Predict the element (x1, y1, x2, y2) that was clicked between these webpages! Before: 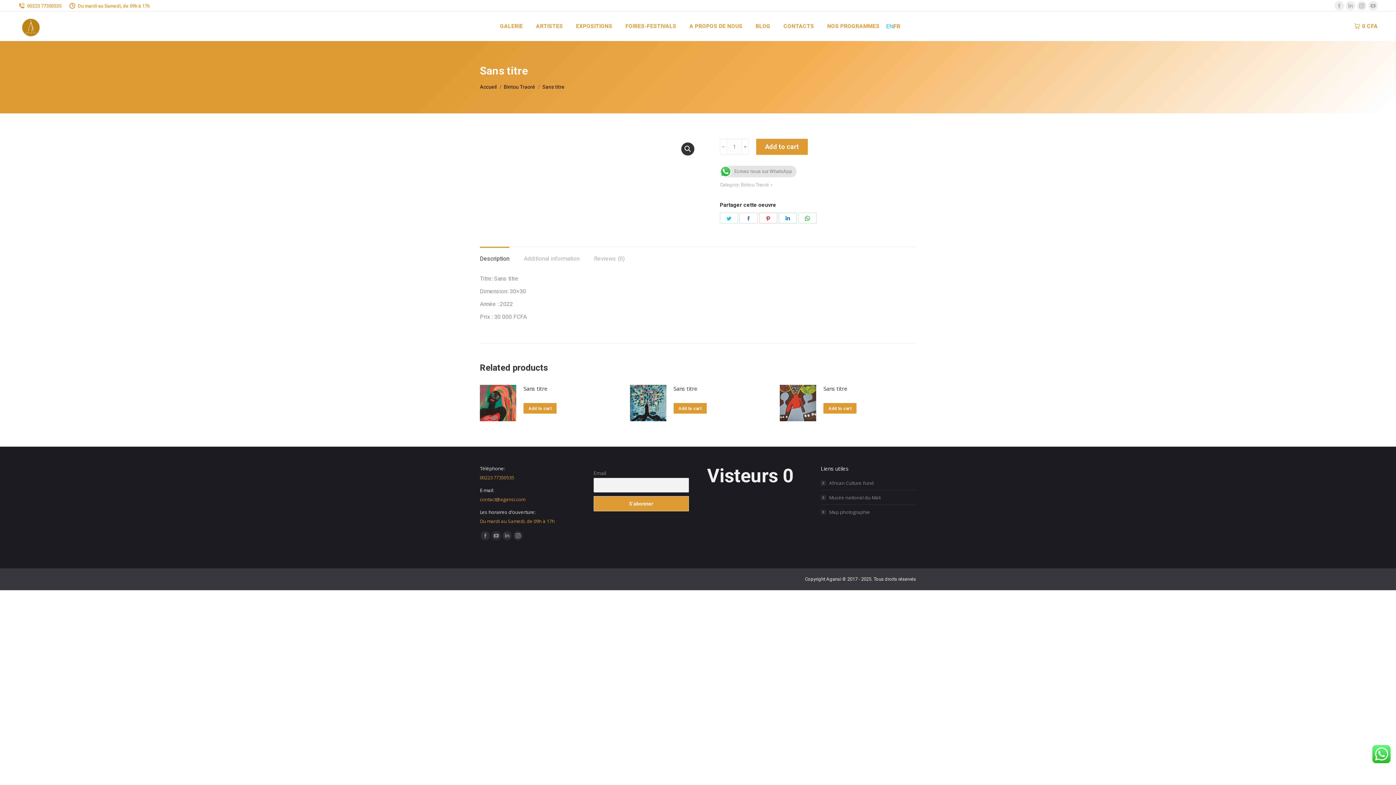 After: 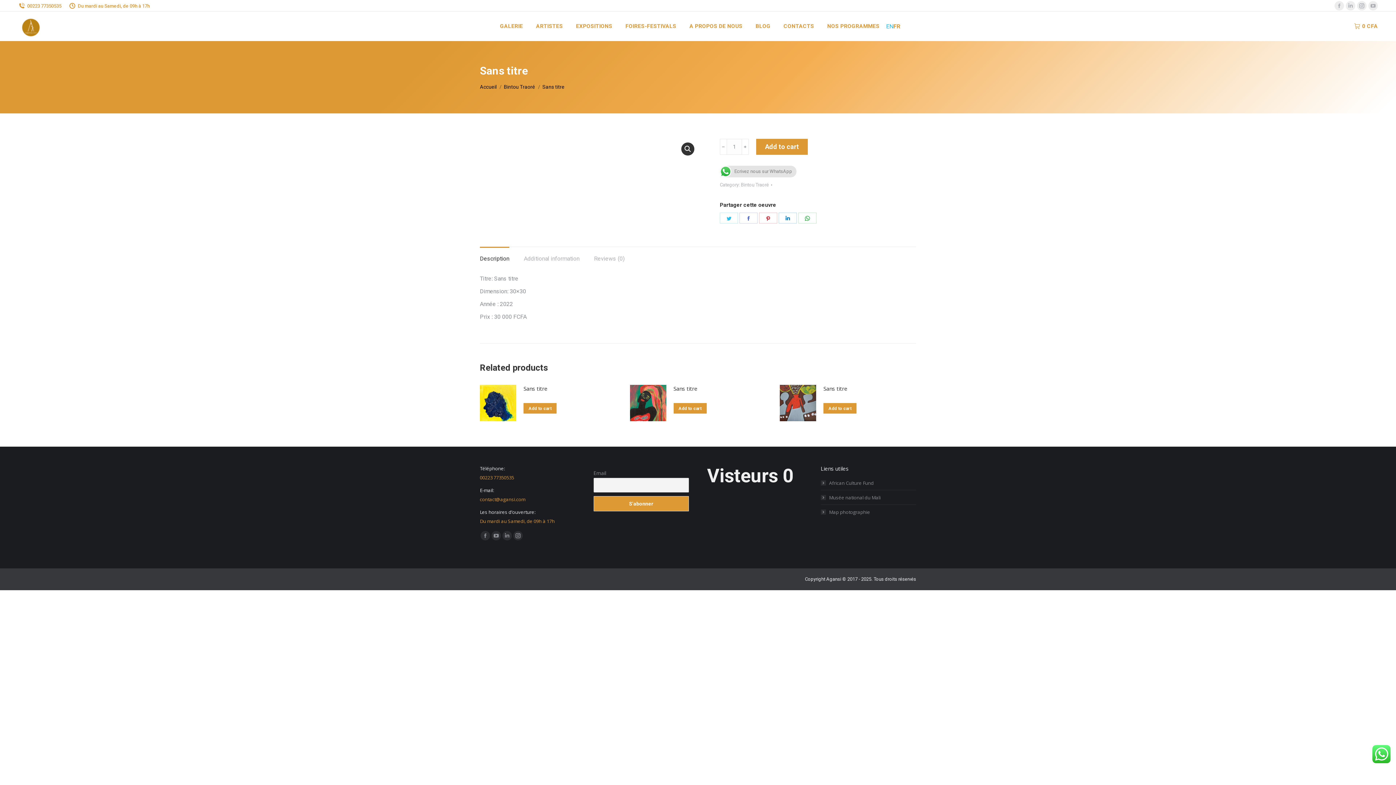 Action: bbox: (630, 385, 666, 421)